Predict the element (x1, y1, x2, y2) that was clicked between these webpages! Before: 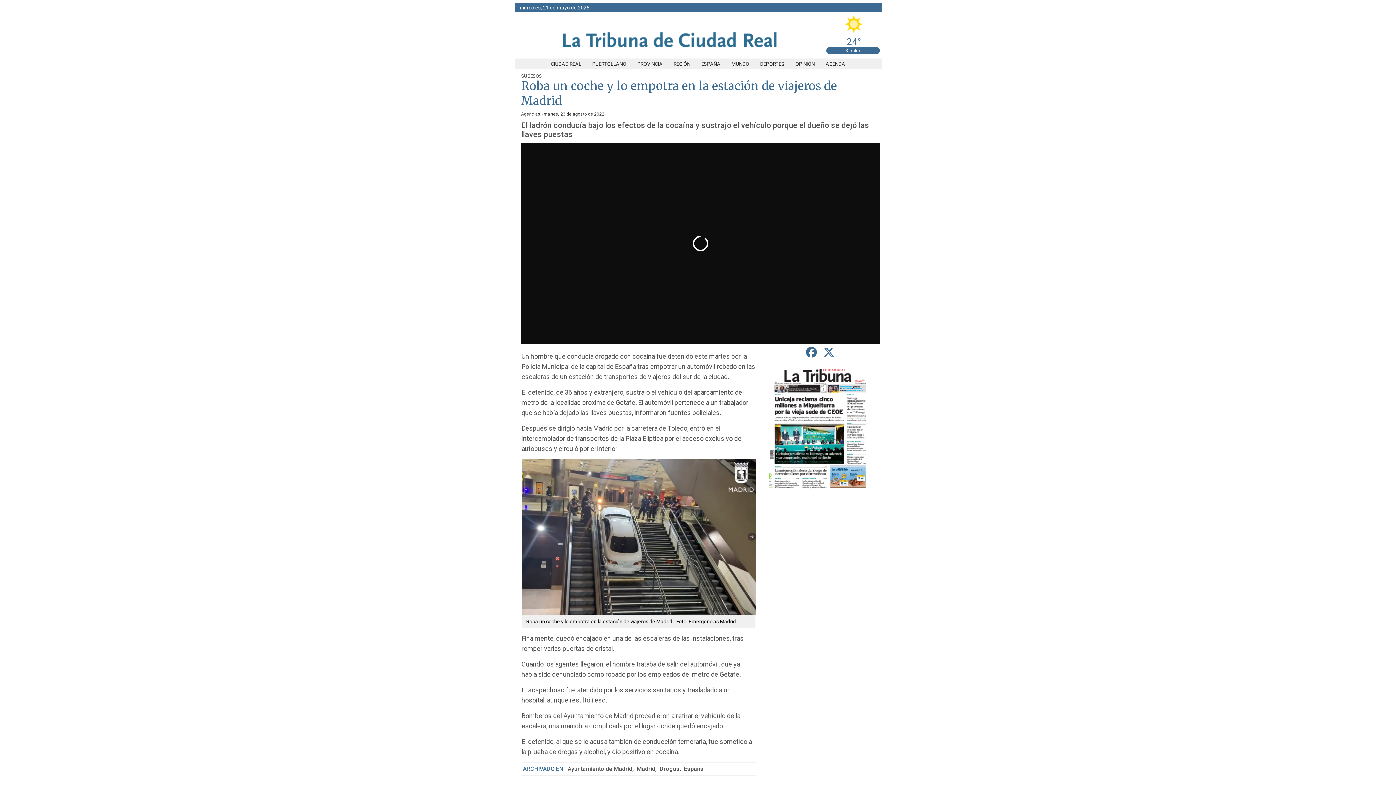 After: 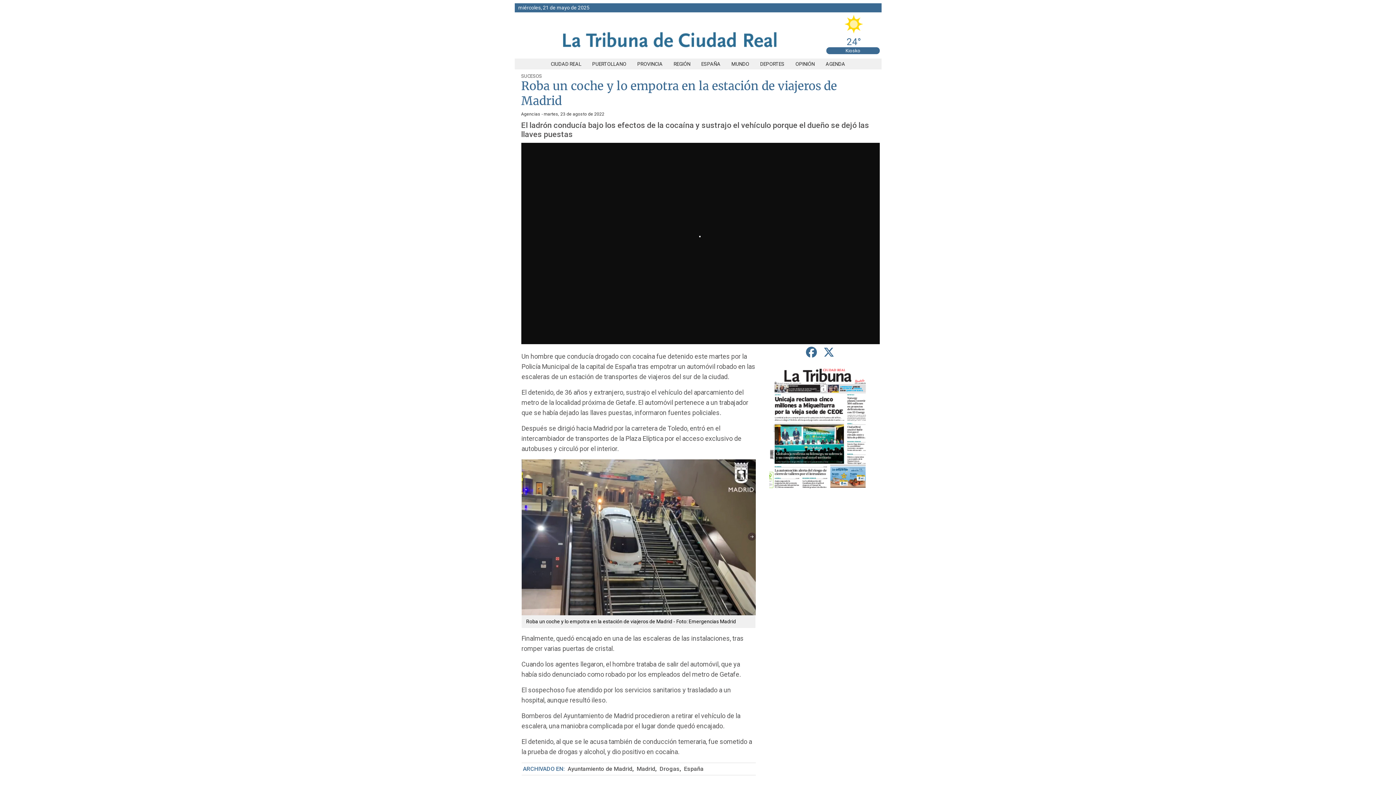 Action: label: Kiosko bbox: (845, 48, 860, 53)